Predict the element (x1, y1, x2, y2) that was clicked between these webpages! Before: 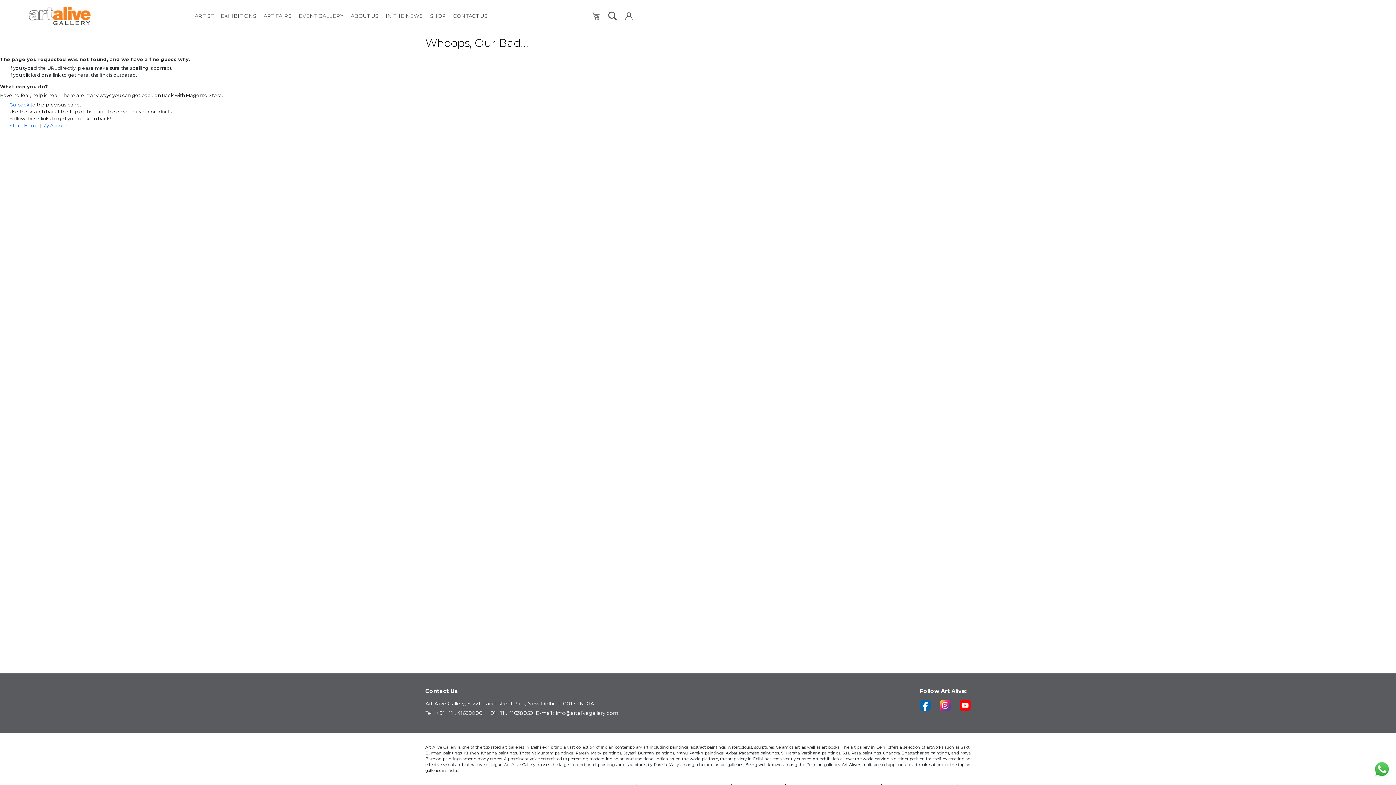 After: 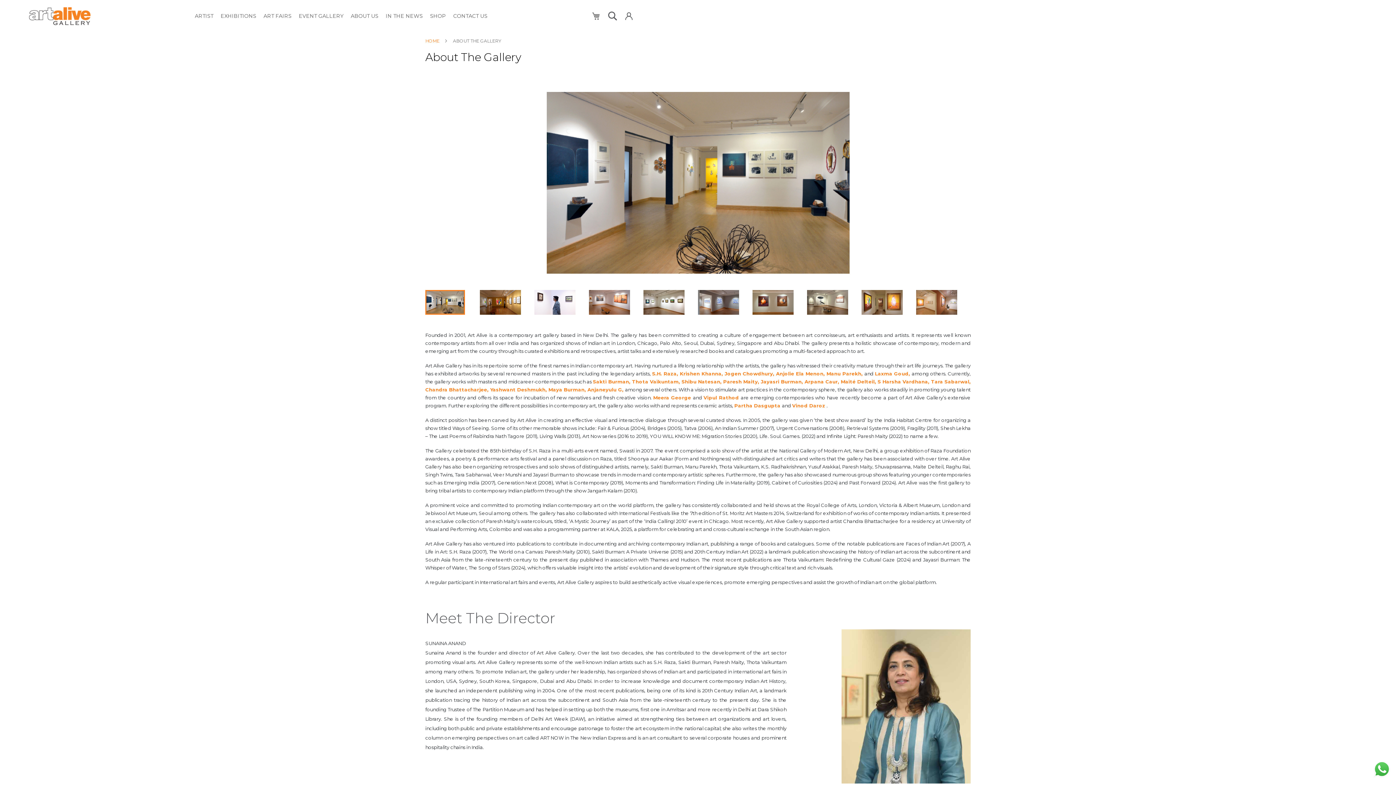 Action: bbox: (349, 7, 380, 24) label: ABOUT US